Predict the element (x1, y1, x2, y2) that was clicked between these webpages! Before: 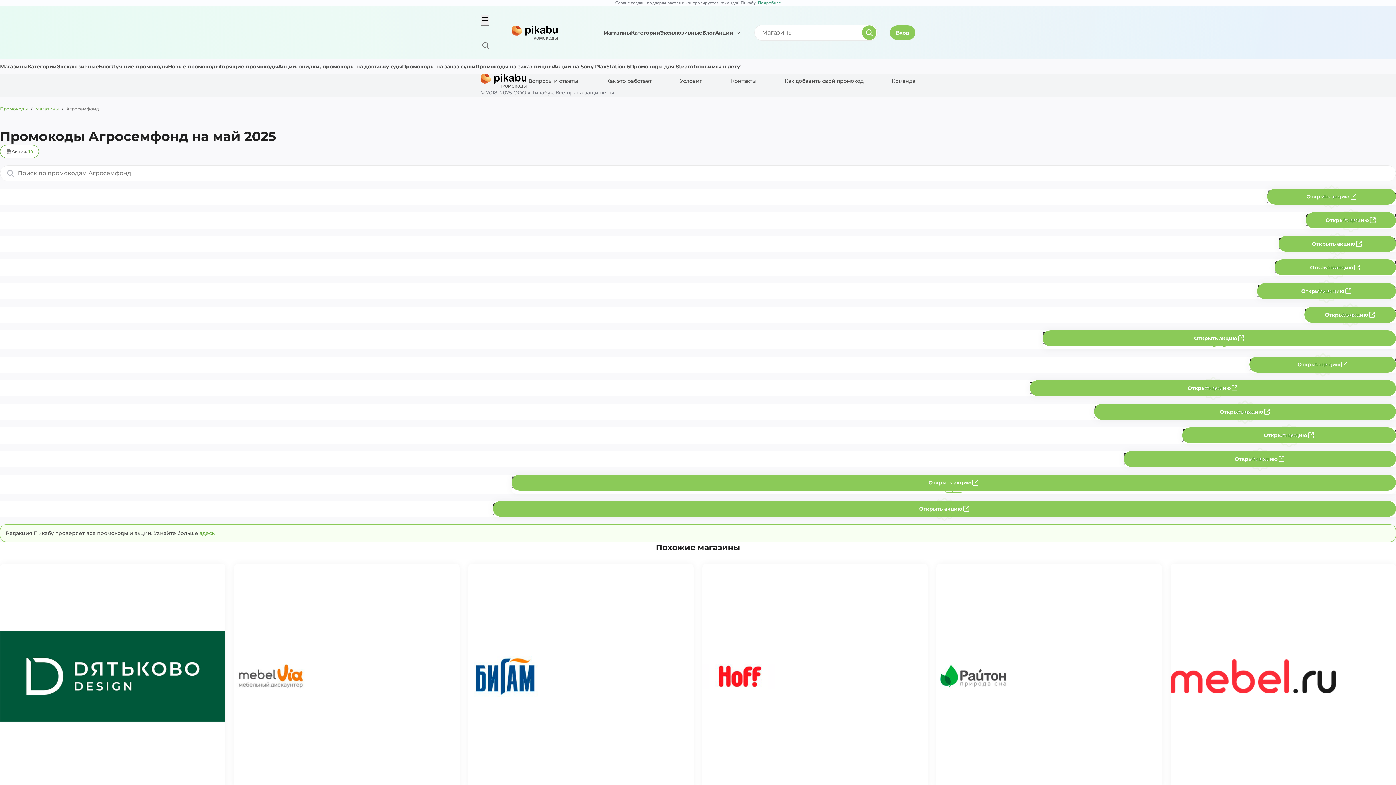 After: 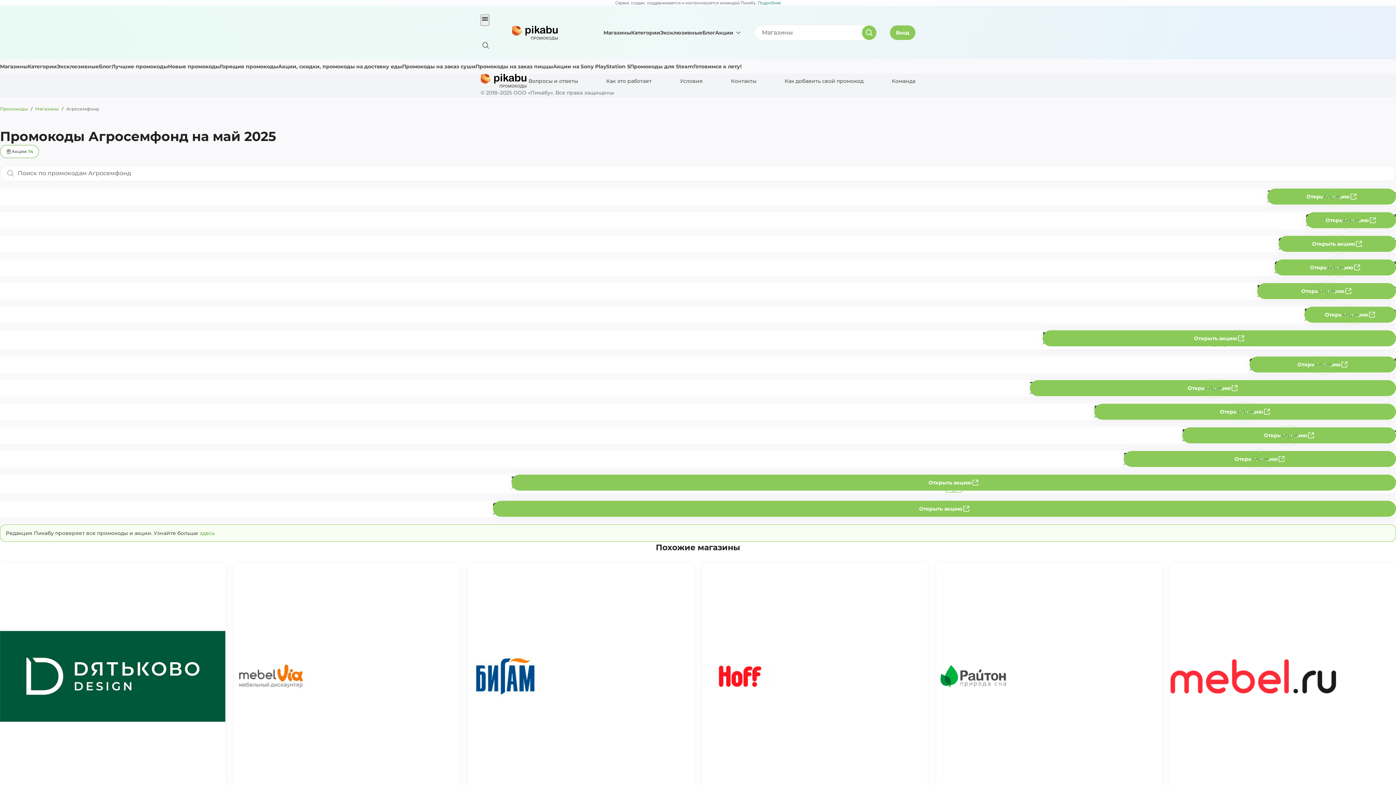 Action: label: здесь bbox: (199, 530, 214, 536)